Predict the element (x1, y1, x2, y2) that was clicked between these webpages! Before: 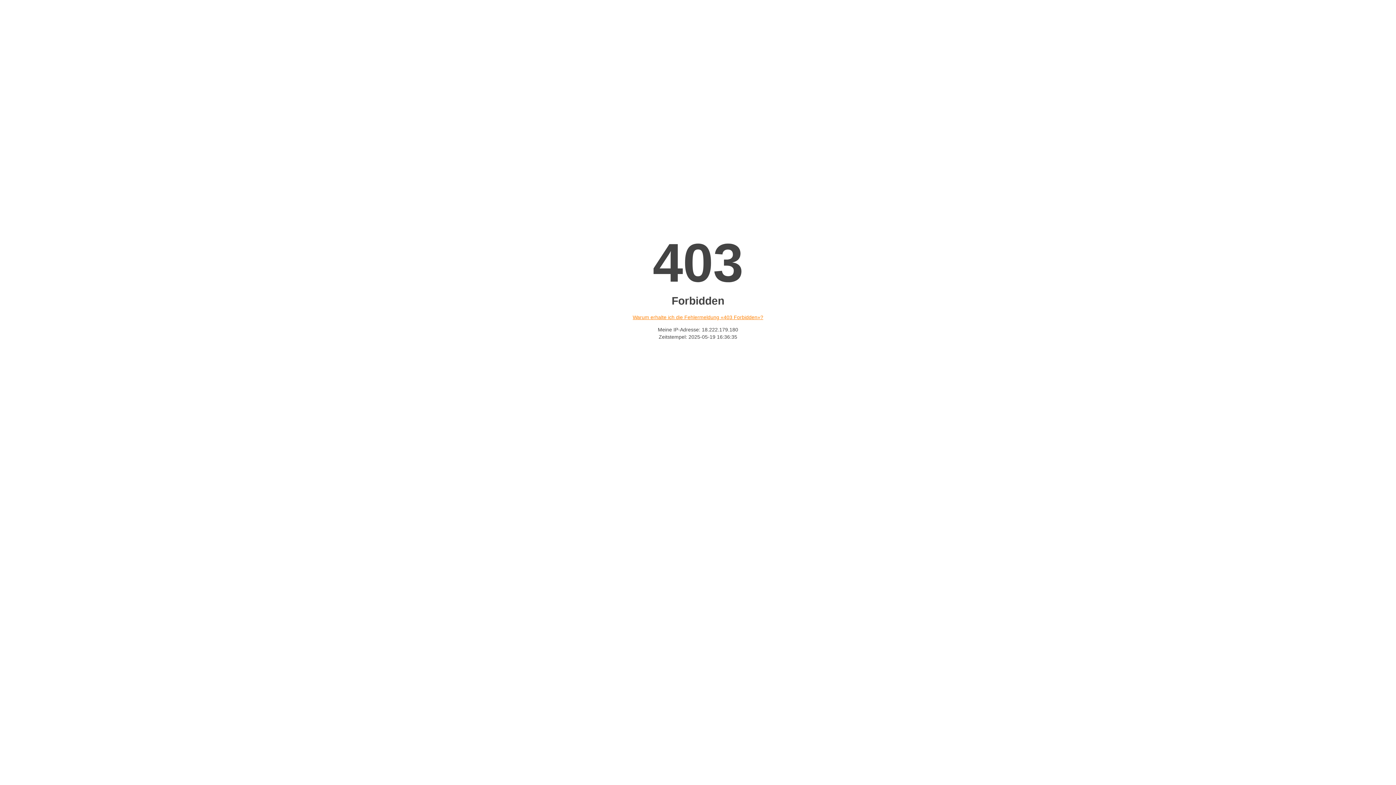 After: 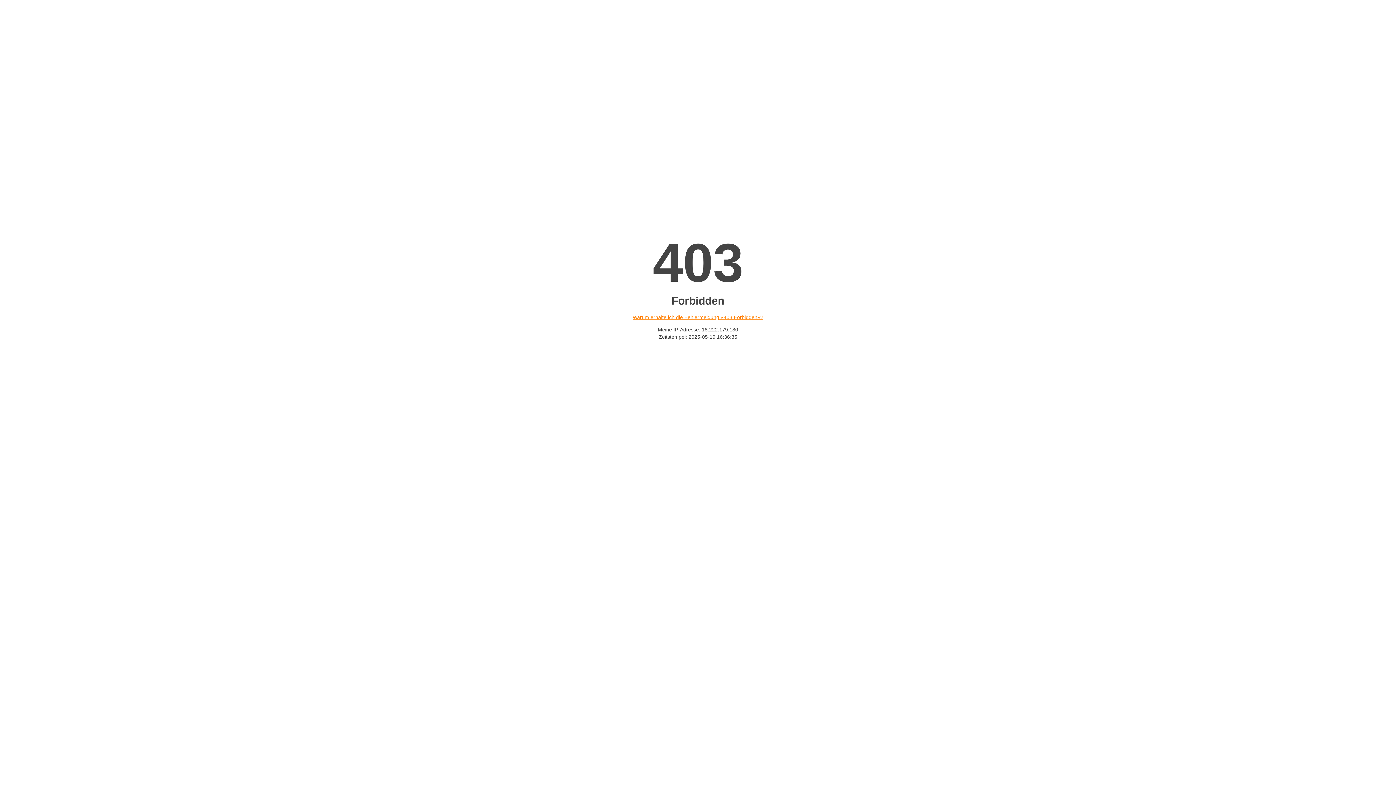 Action: label: Warum erhalte ich die Fehlermeldung «403 Forbidden»? bbox: (632, 314, 763, 320)